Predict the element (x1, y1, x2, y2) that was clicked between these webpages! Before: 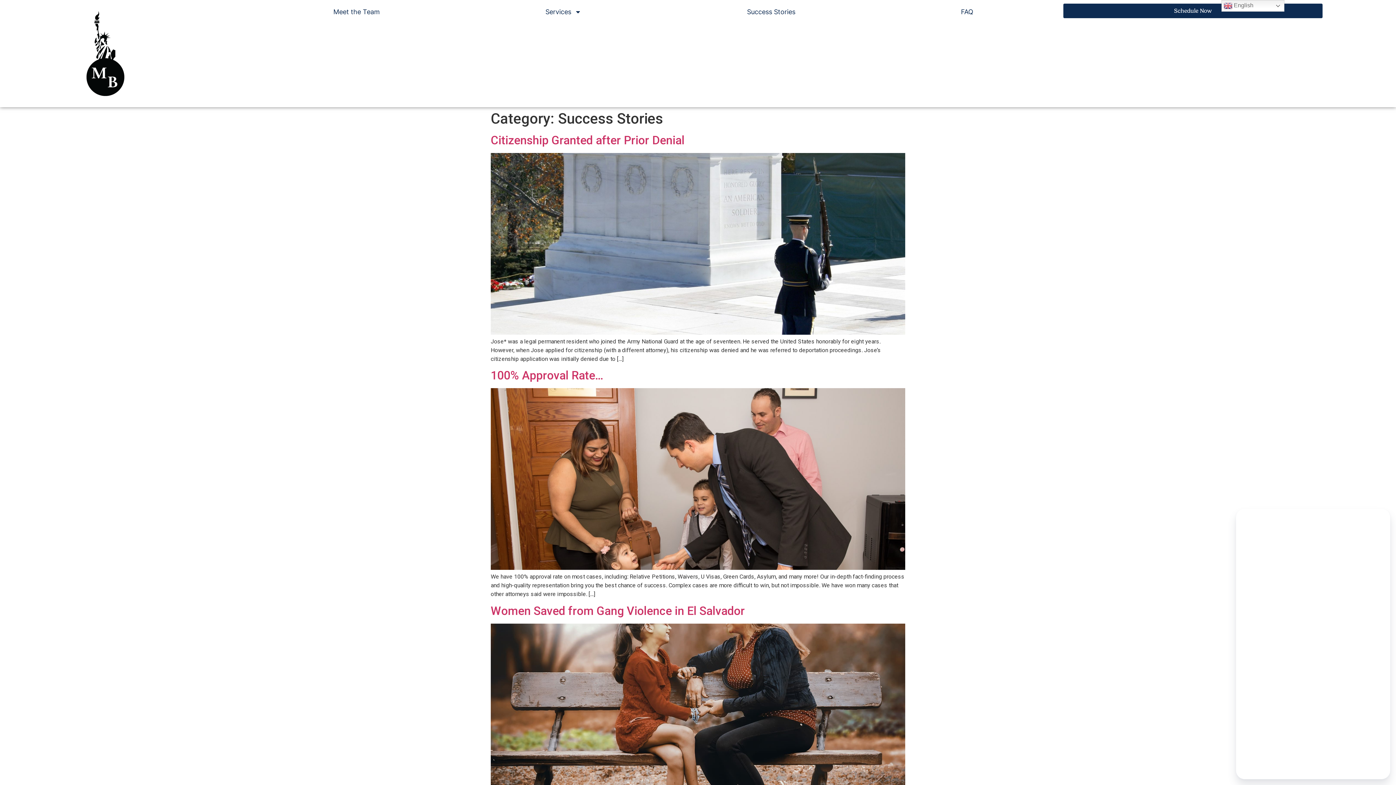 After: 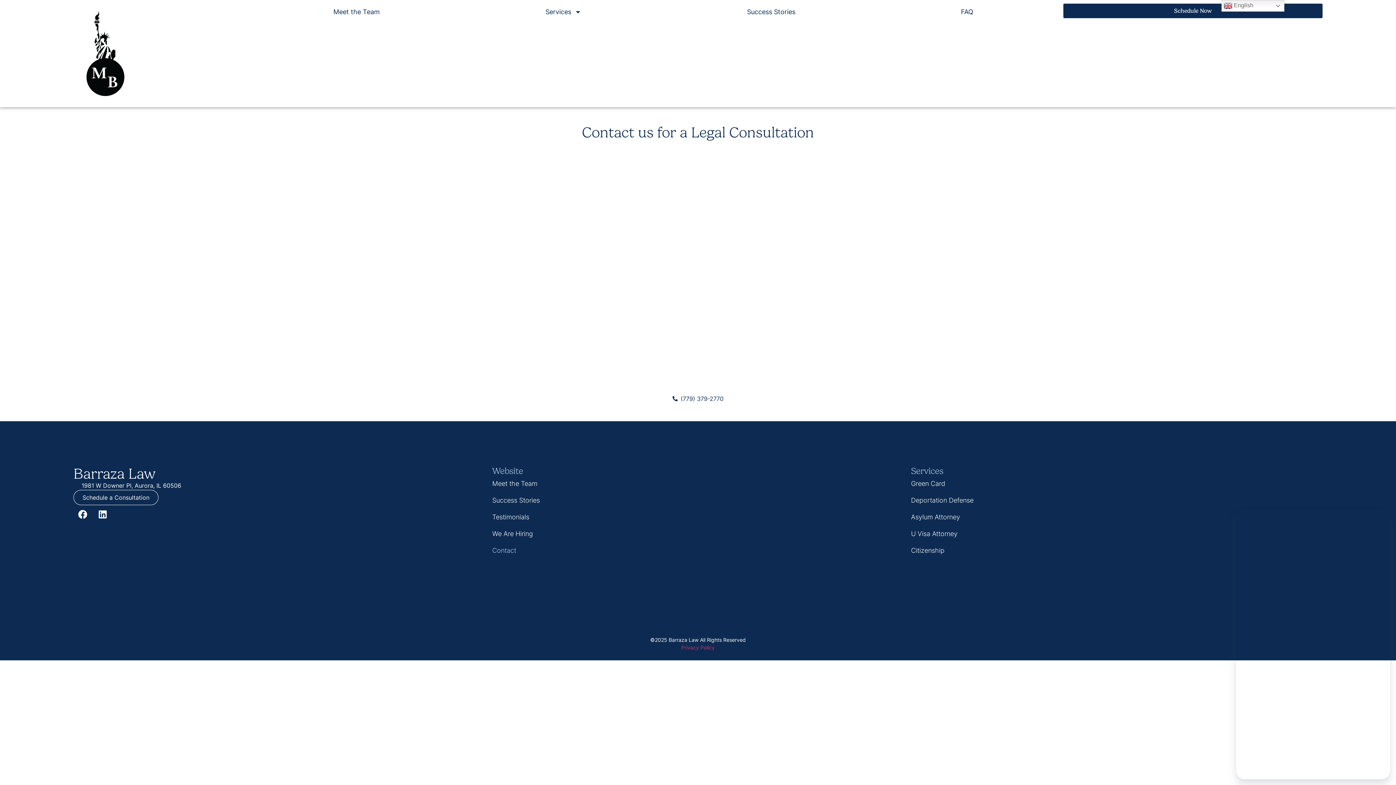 Action: label: Schedule Now bbox: (1063, 3, 1322, 18)